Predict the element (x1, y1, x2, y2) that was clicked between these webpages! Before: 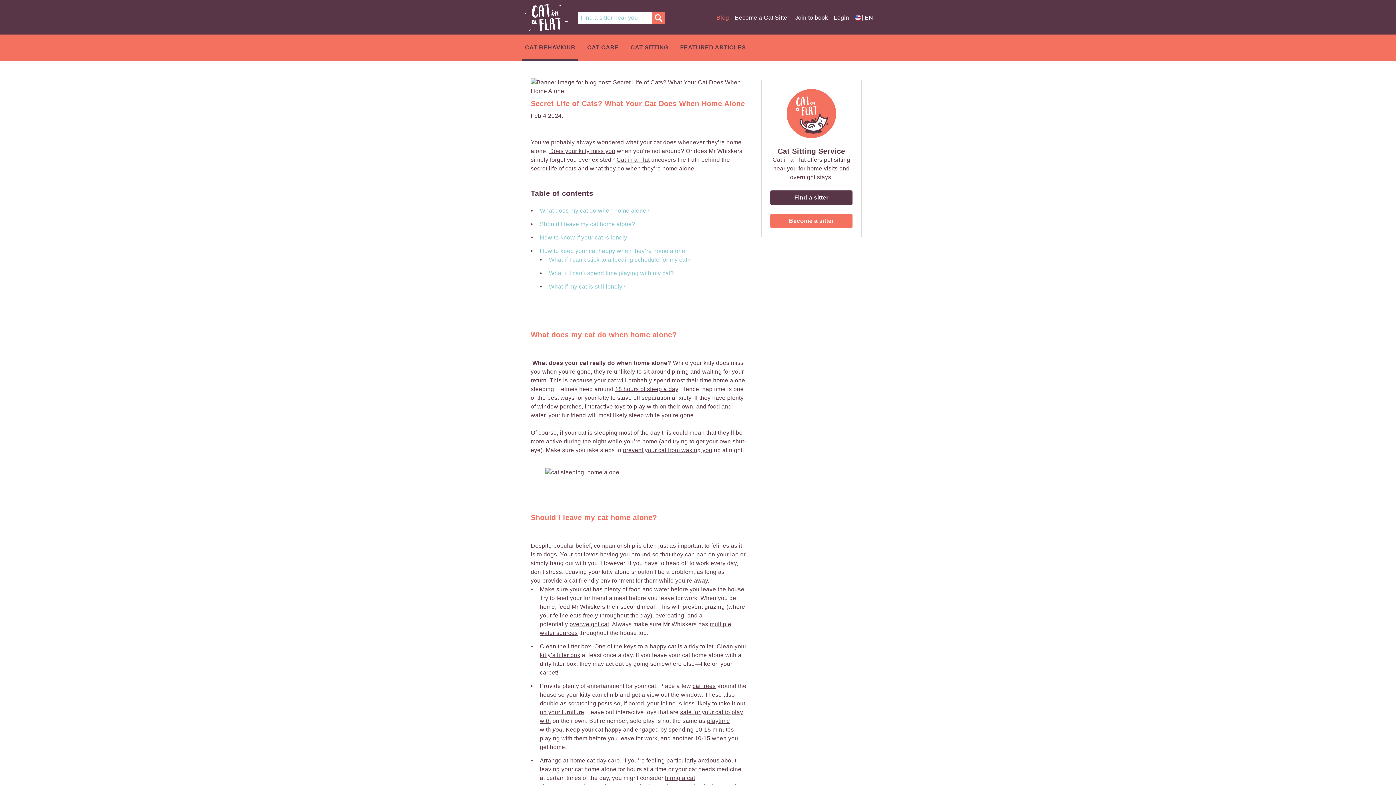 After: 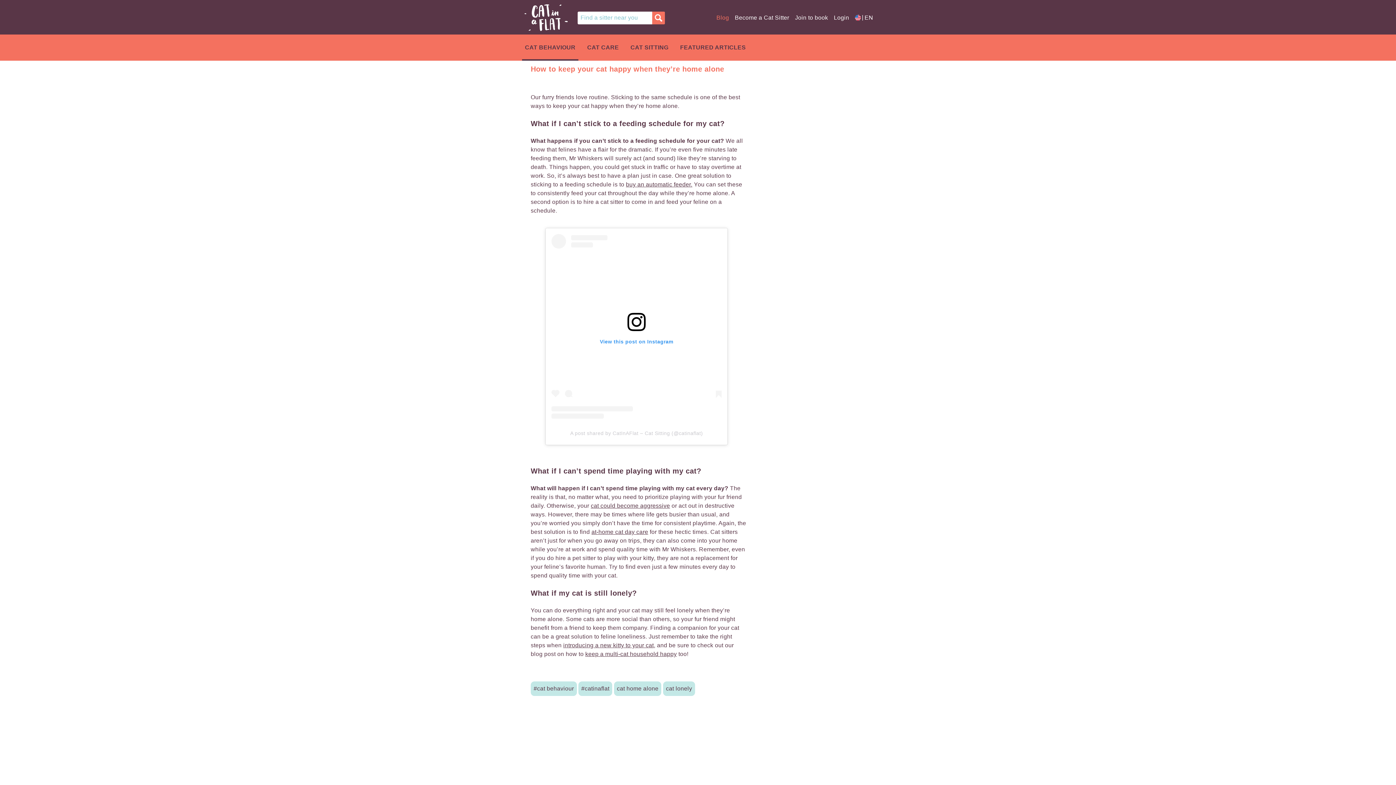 Action: label: How to keep your cat happy when they’re home alone bbox: (540, 248, 685, 254)